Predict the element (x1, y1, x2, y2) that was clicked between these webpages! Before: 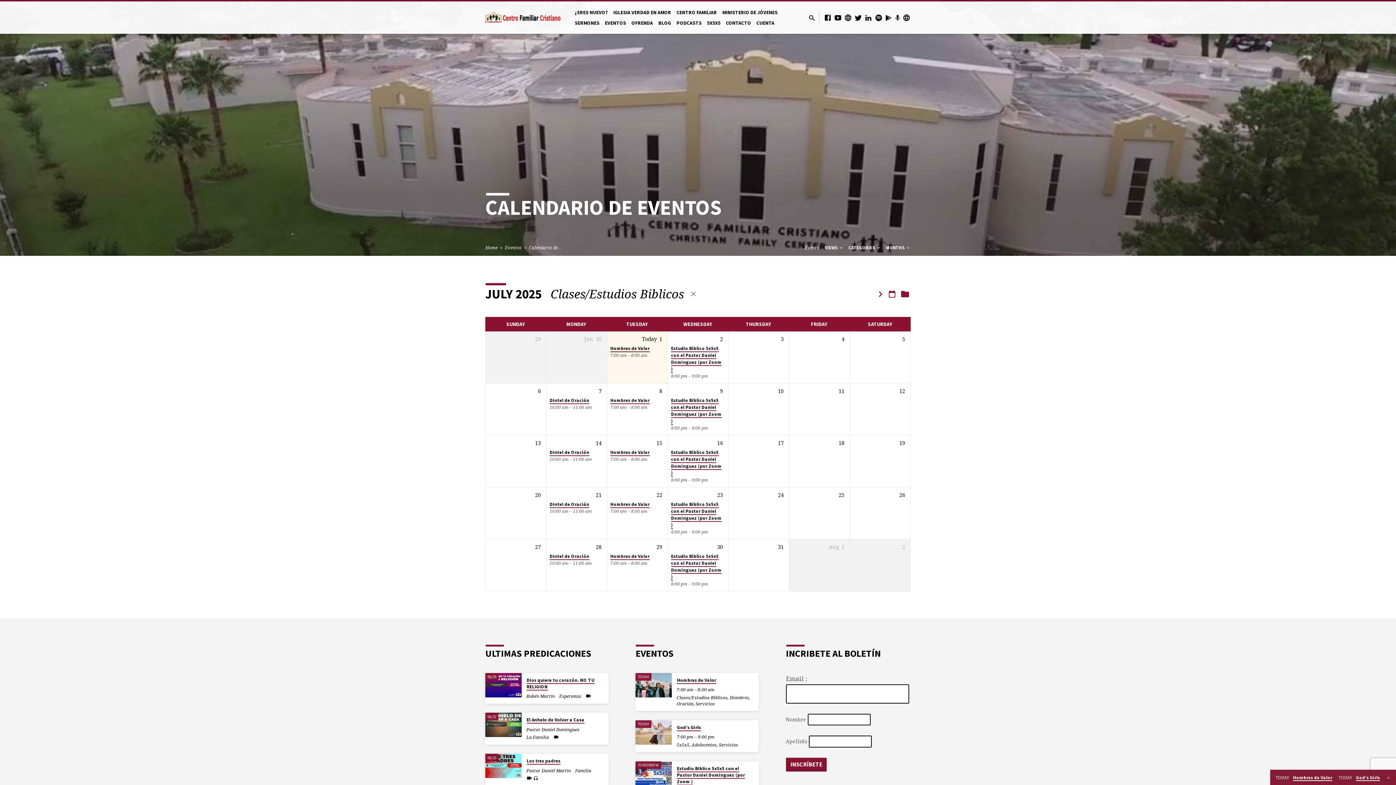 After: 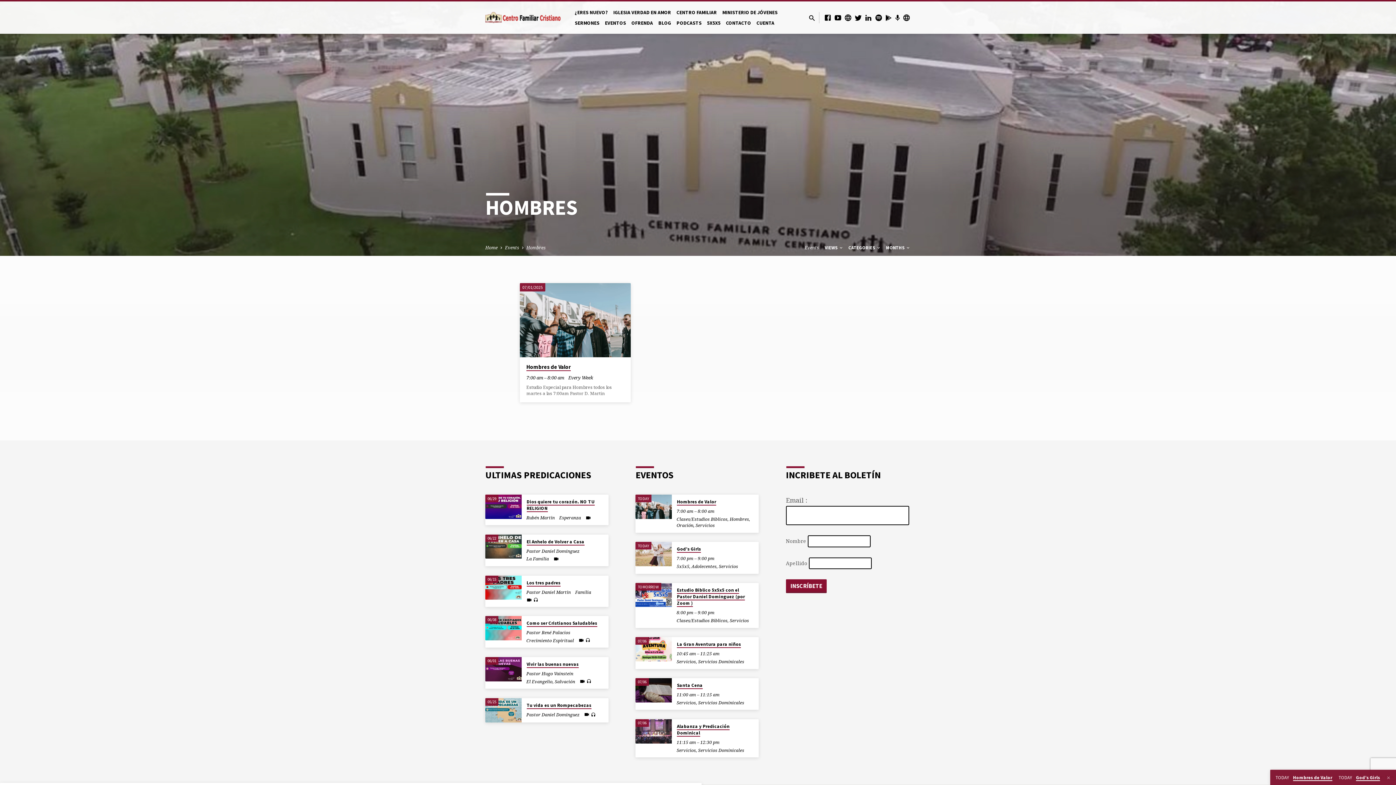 Action: label: Hombres bbox: (729, 694, 749, 701)